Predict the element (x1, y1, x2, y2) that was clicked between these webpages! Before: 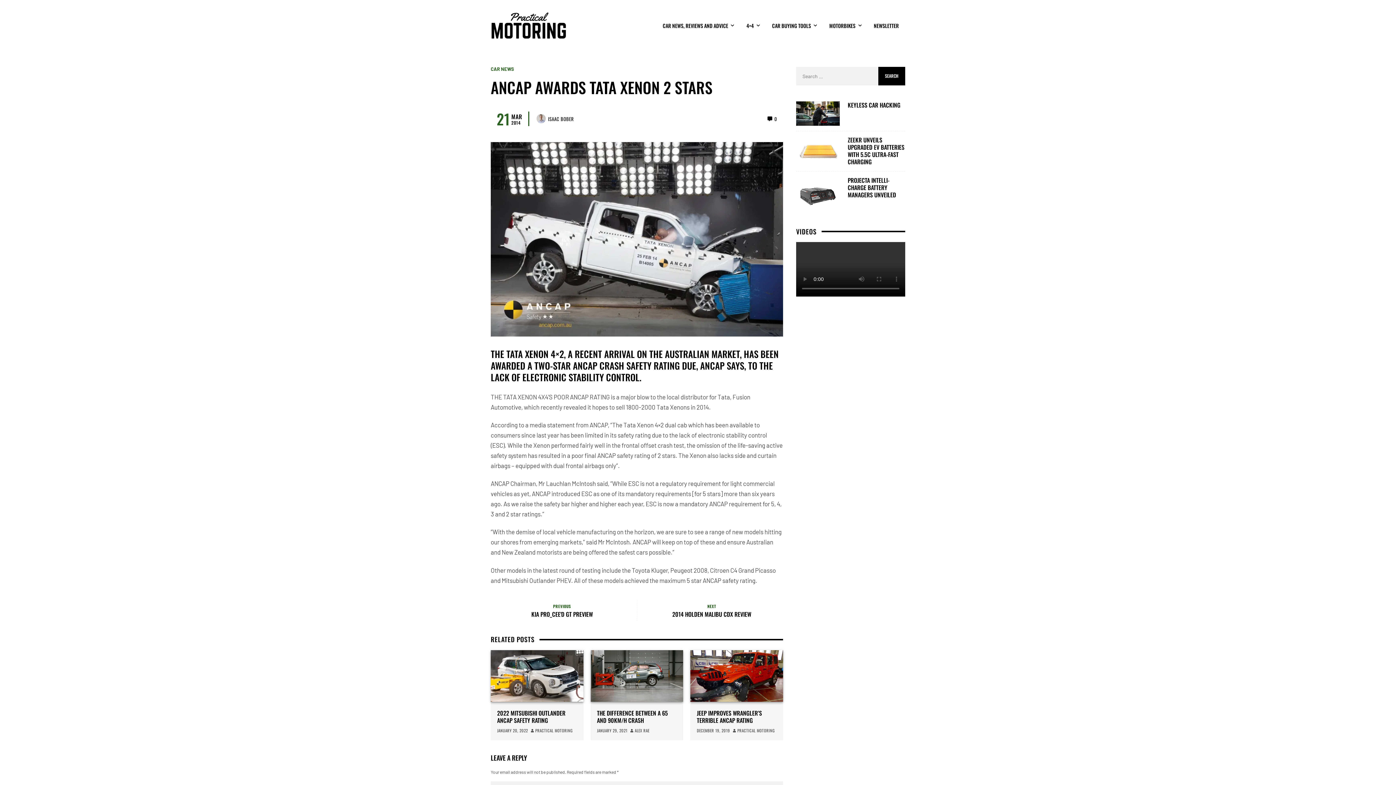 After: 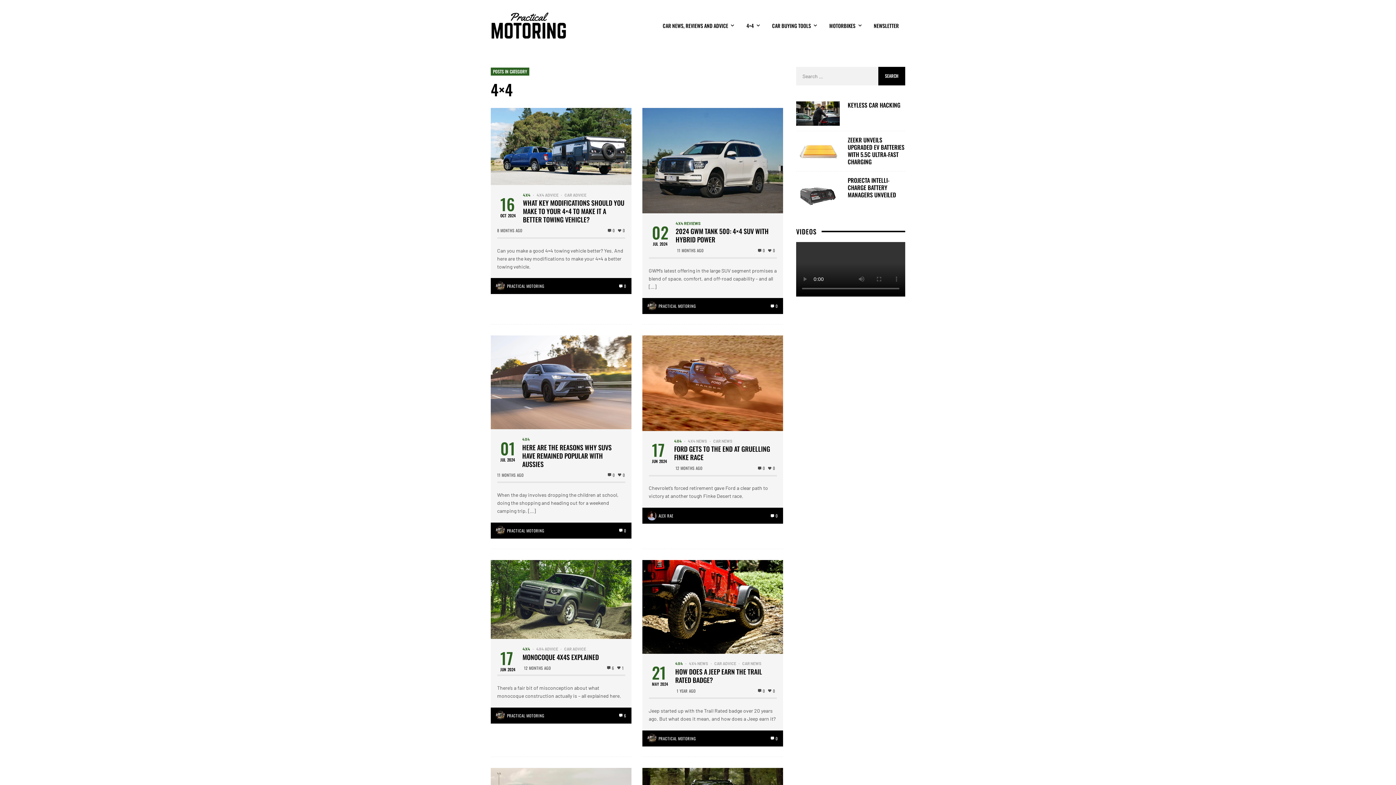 Action: bbox: (740, 18, 765, 32) label: 4×4